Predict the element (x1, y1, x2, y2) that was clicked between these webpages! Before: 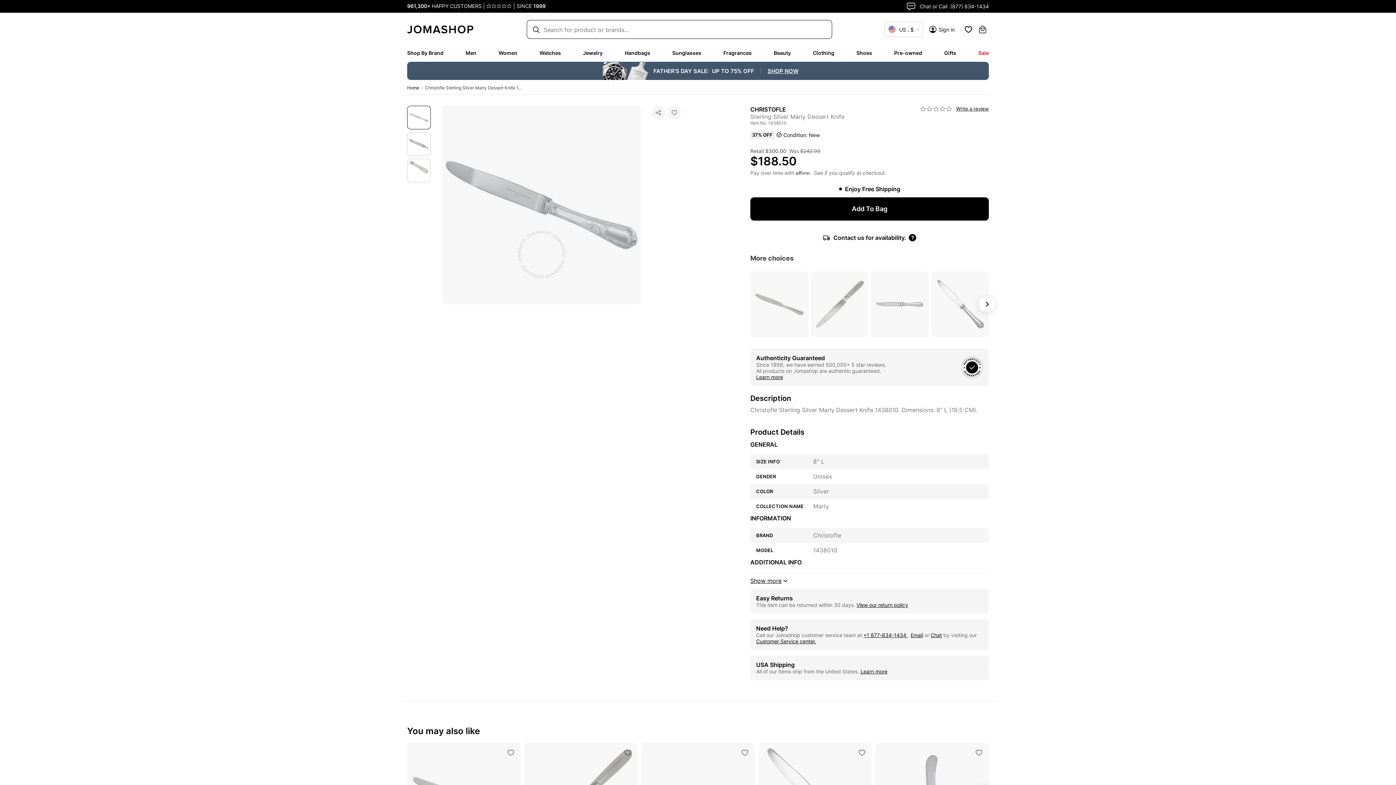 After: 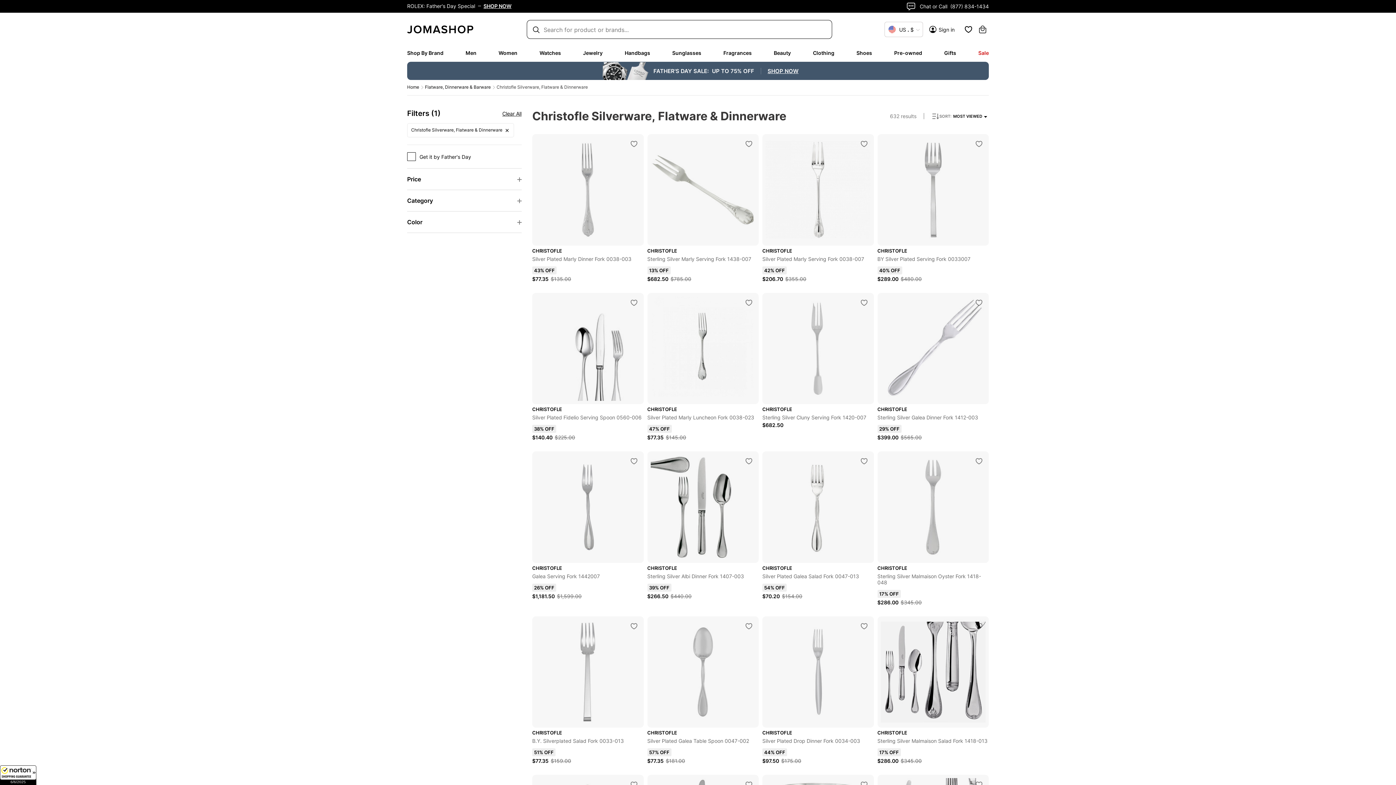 Action: label: BRAND
Christofle bbox: (750, 528, 989, 543)